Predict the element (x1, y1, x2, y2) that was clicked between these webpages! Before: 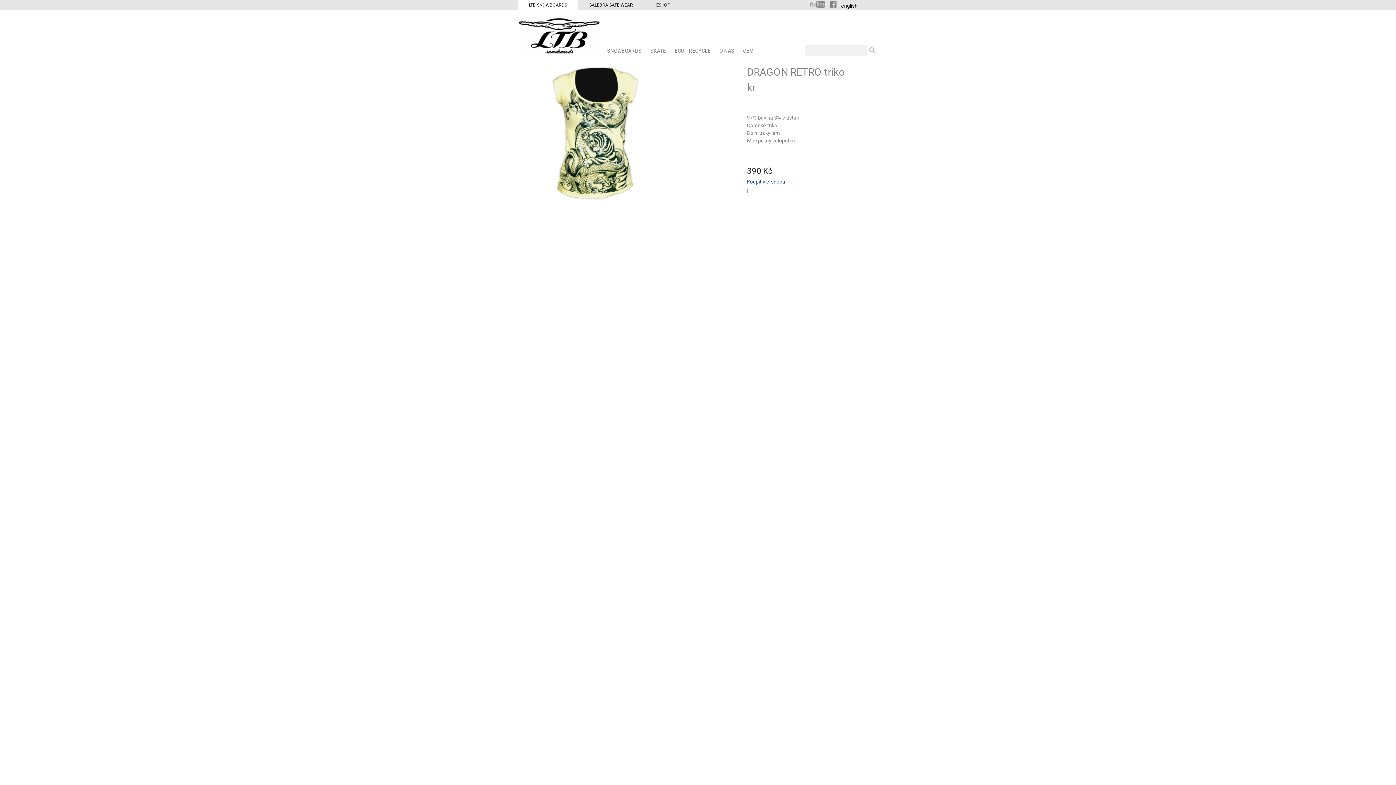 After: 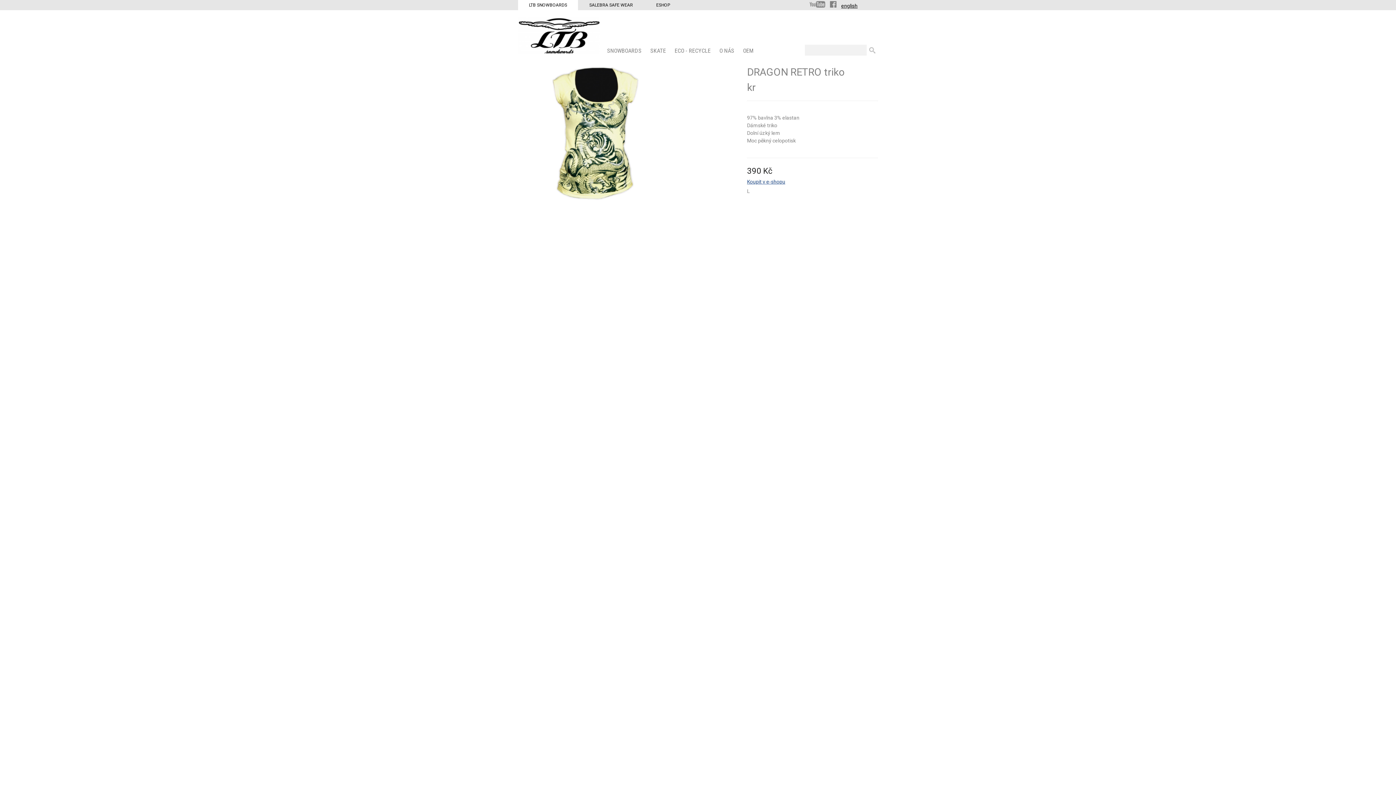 Action: label: Koupit v e-shopu bbox: (747, 178, 785, 184)